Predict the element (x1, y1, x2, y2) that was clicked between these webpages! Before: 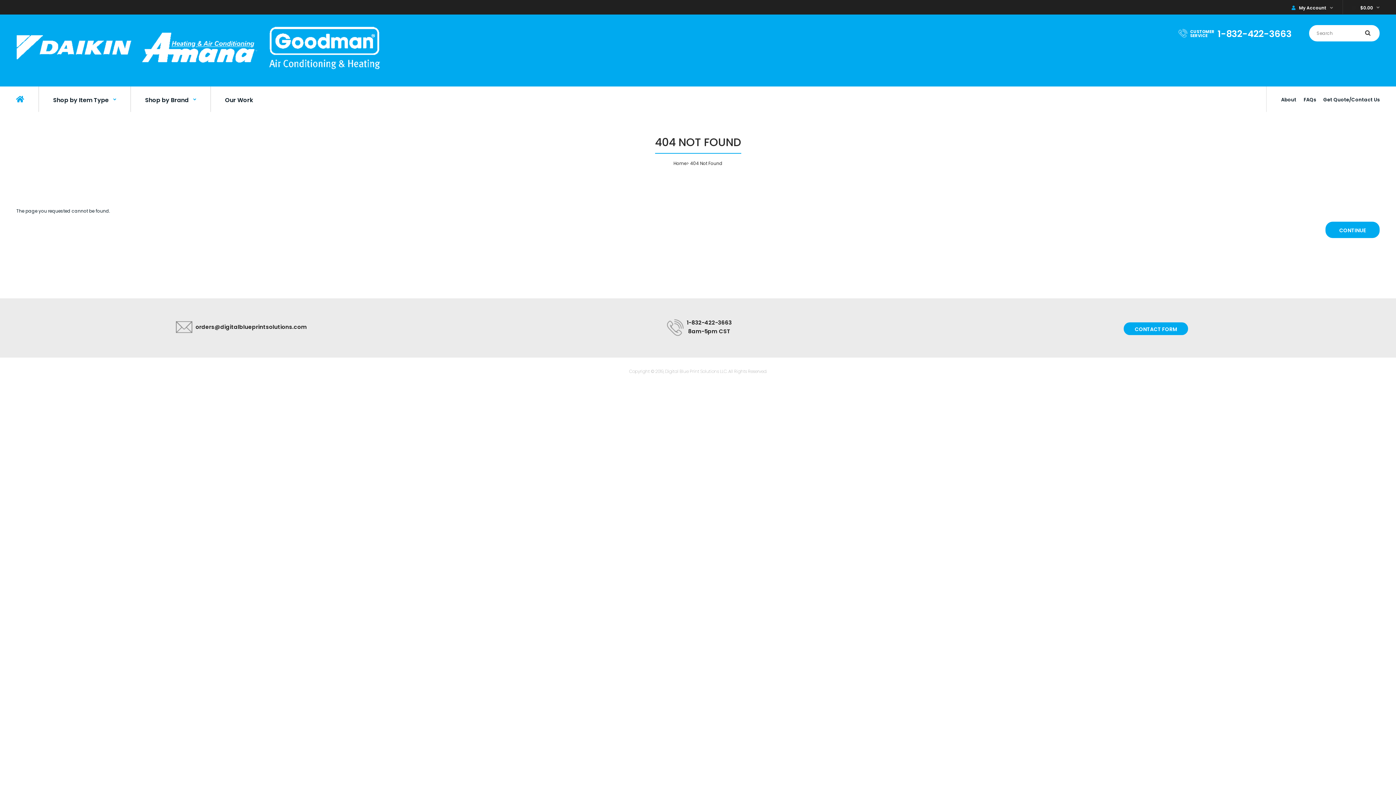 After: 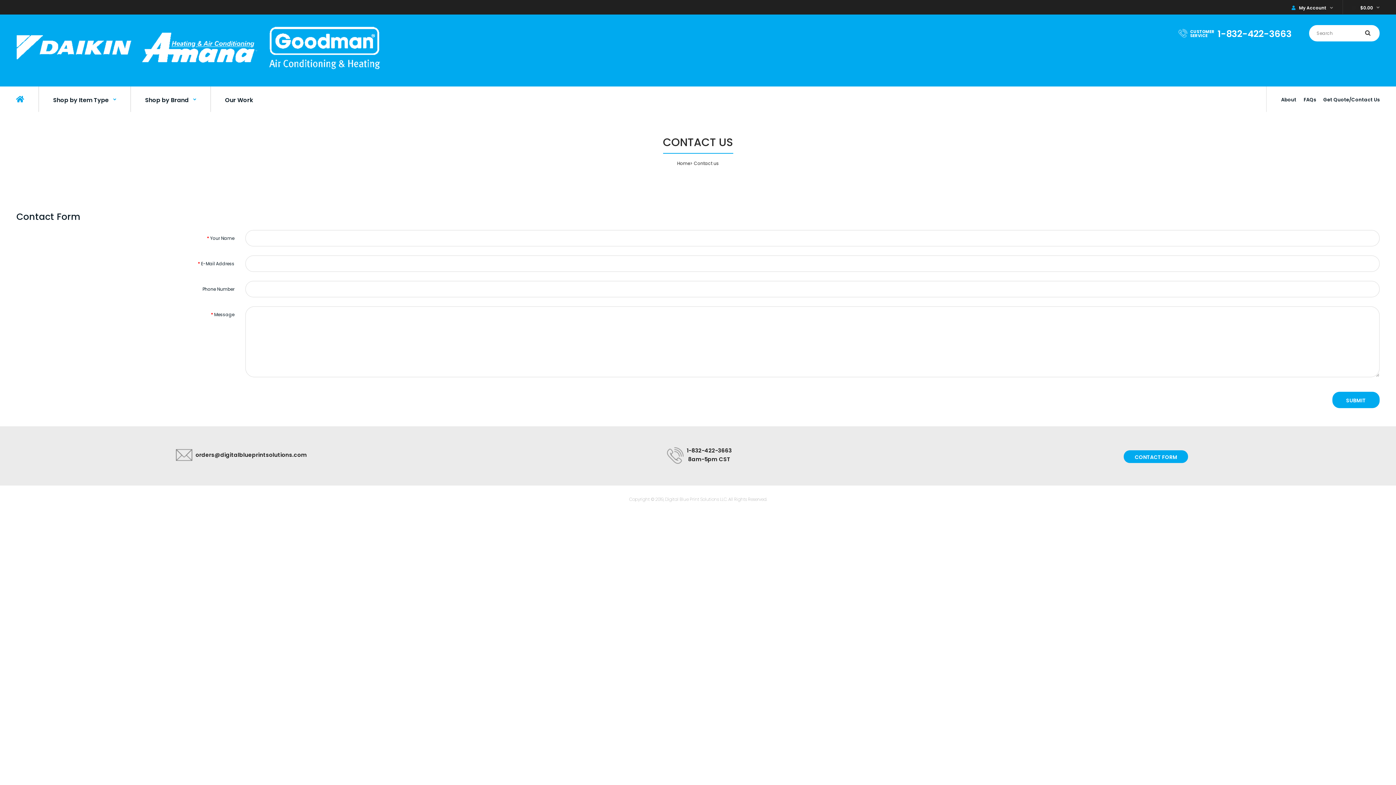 Action: bbox: (1320, 86, 1394, 112) label: Get Quote/Contact Us